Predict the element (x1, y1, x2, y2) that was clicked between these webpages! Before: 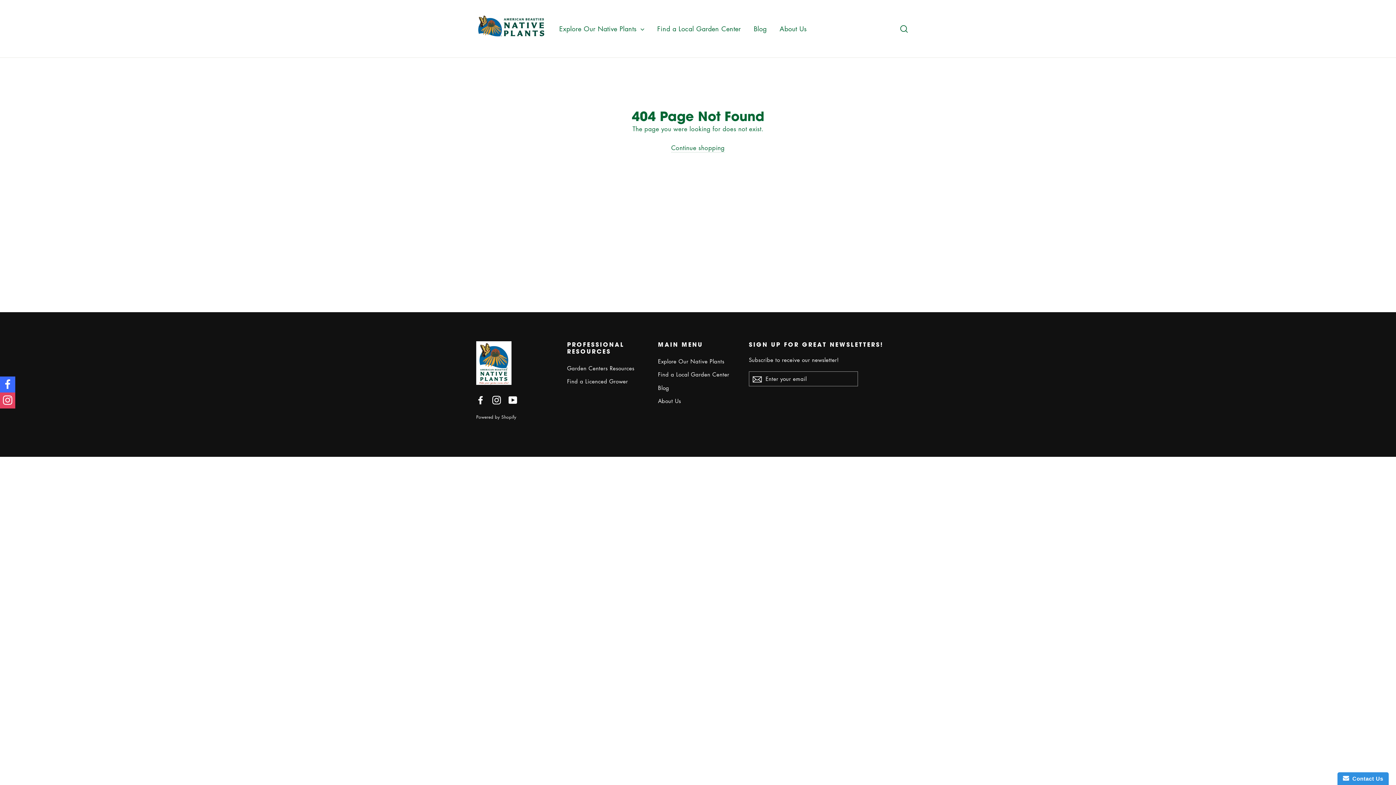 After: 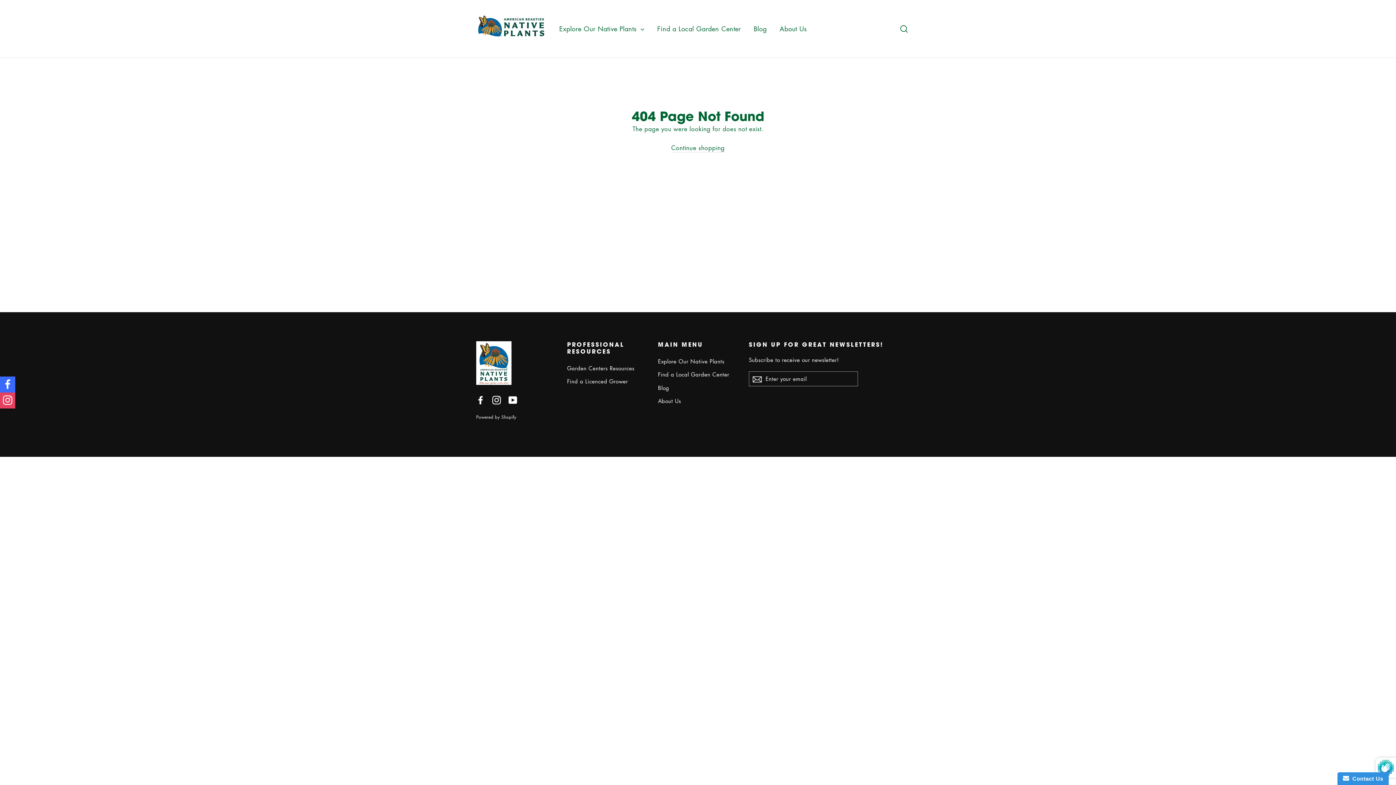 Action: bbox: (749, 371, 765, 386)